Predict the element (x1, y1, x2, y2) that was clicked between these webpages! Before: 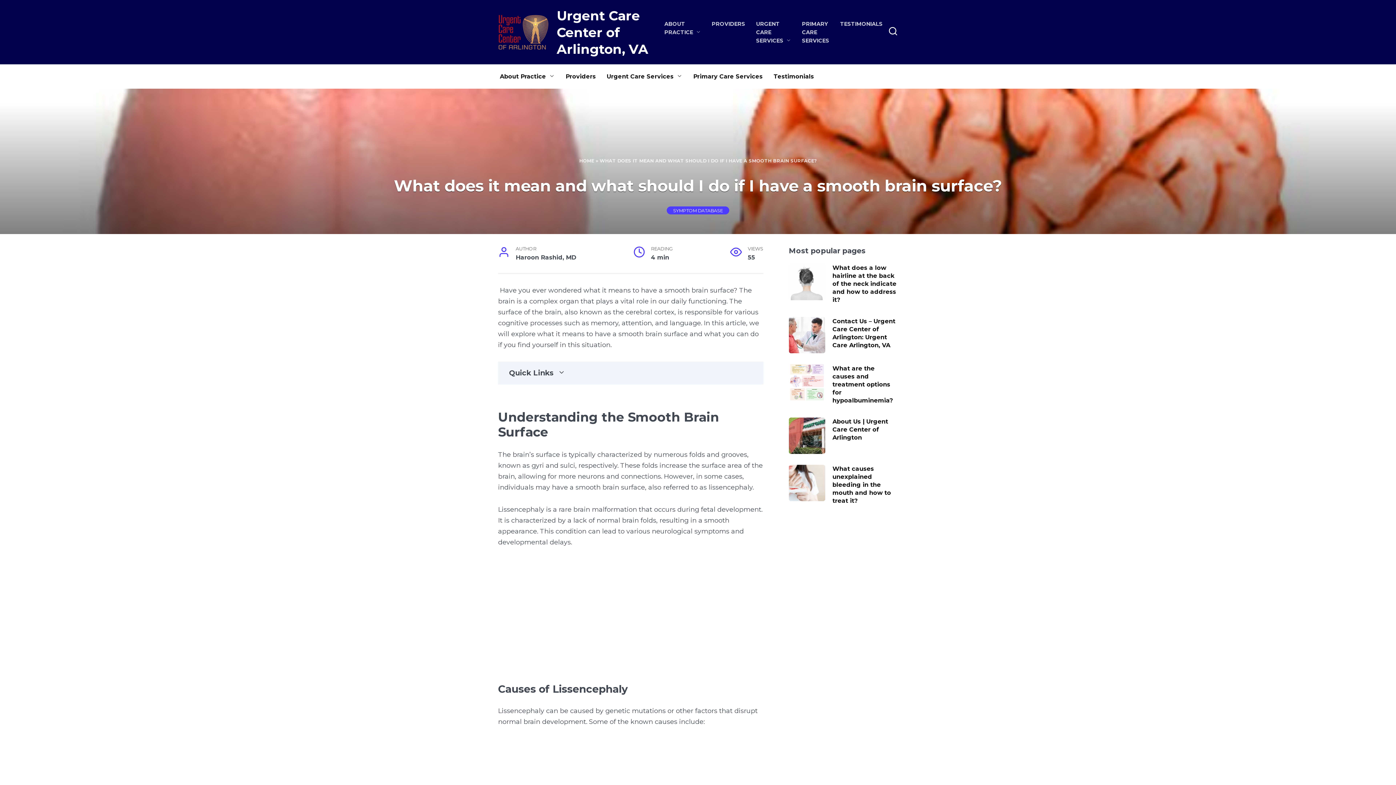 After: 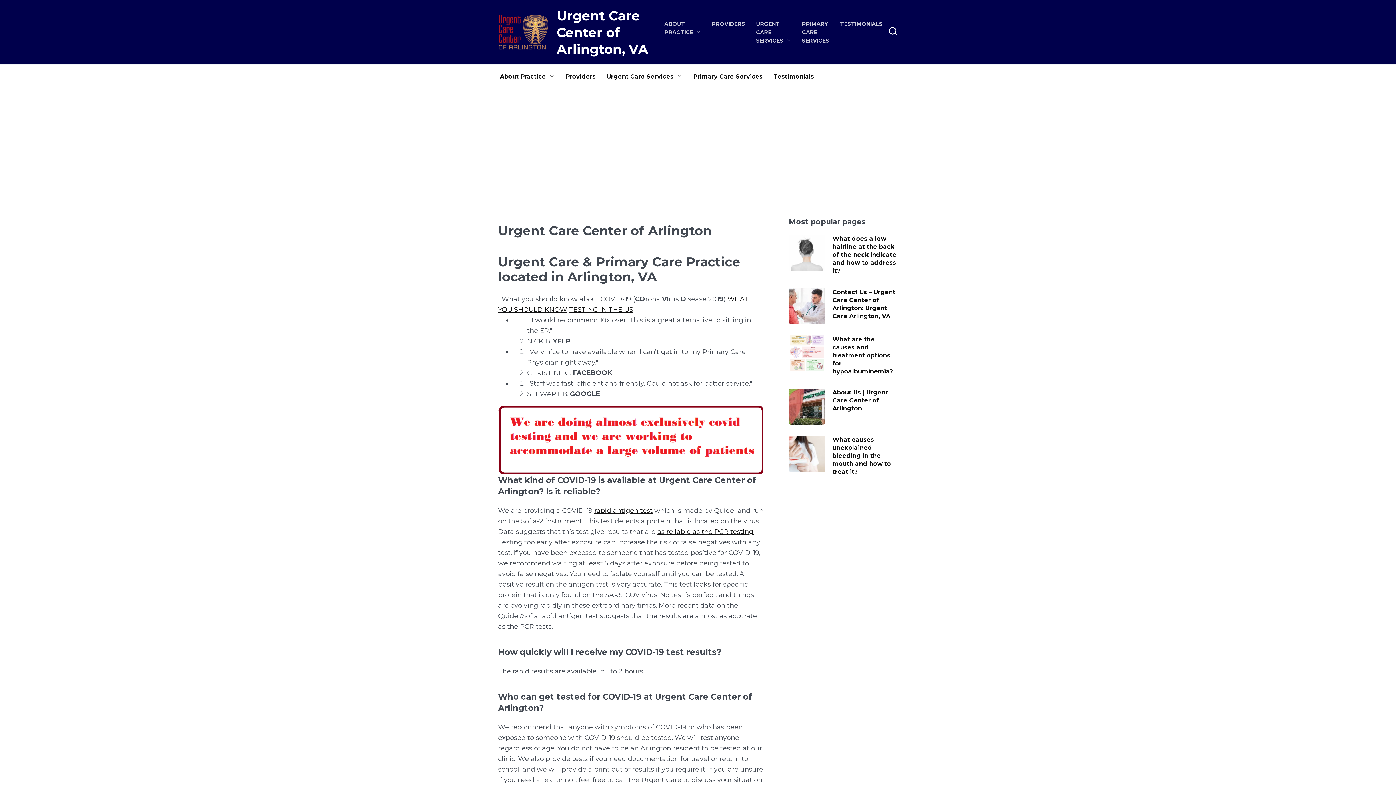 Action: bbox: (556, 7, 648, 57) label: Urgent Care Center of Arlington, VA